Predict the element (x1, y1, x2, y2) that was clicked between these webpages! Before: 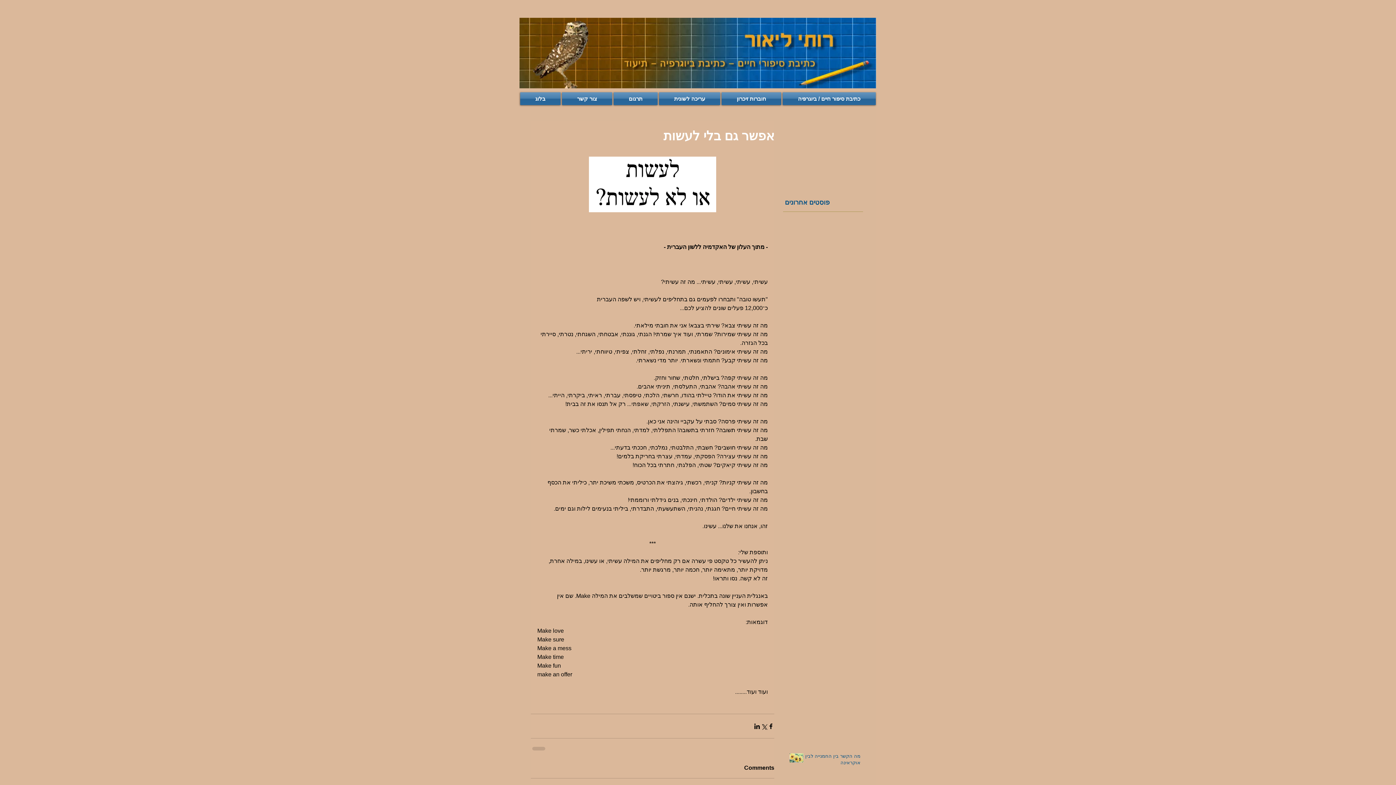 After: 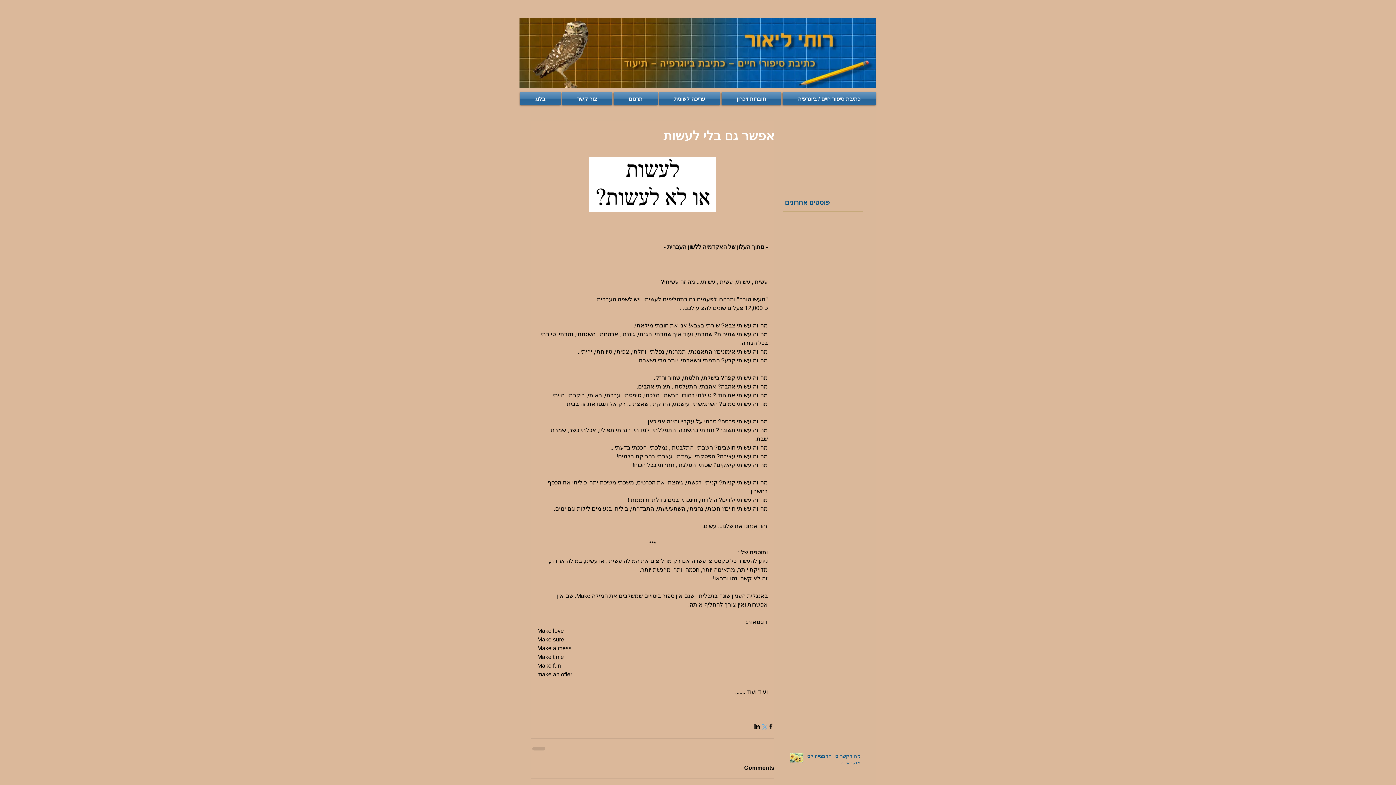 Action: bbox: (760, 723, 767, 730) label: שיתוף באמצעות X (טוויטר)